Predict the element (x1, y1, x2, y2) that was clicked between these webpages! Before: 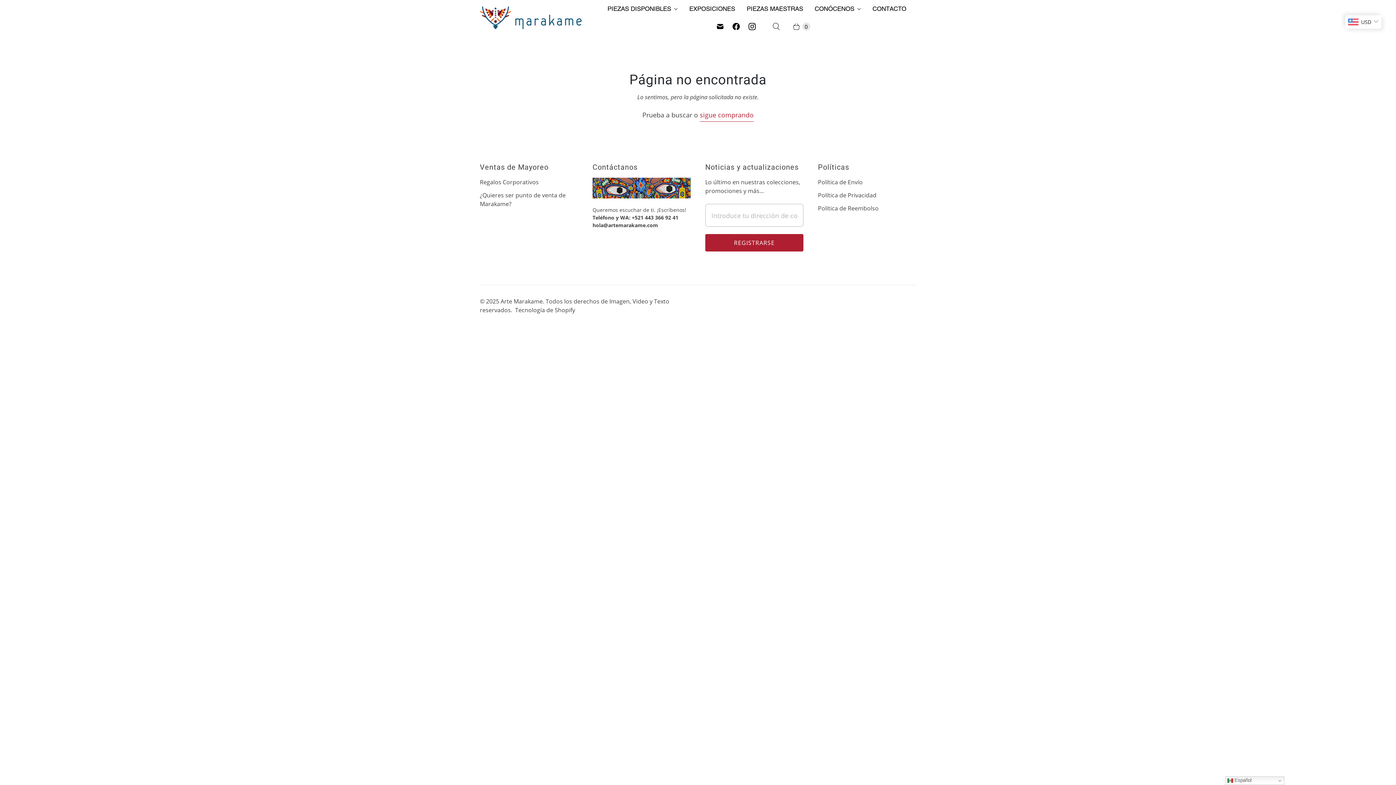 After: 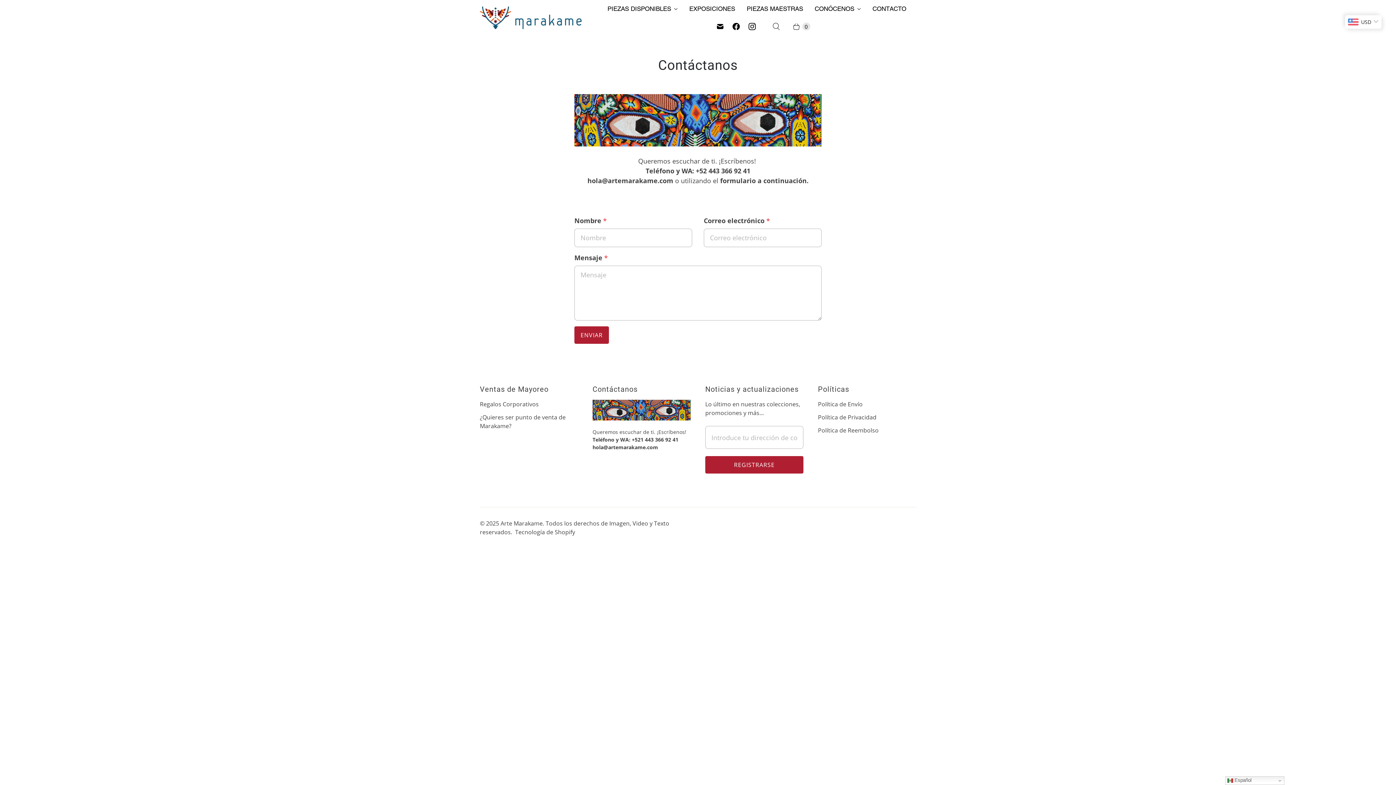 Action: bbox: (866, 0, 912, 17) label: CONTACTO